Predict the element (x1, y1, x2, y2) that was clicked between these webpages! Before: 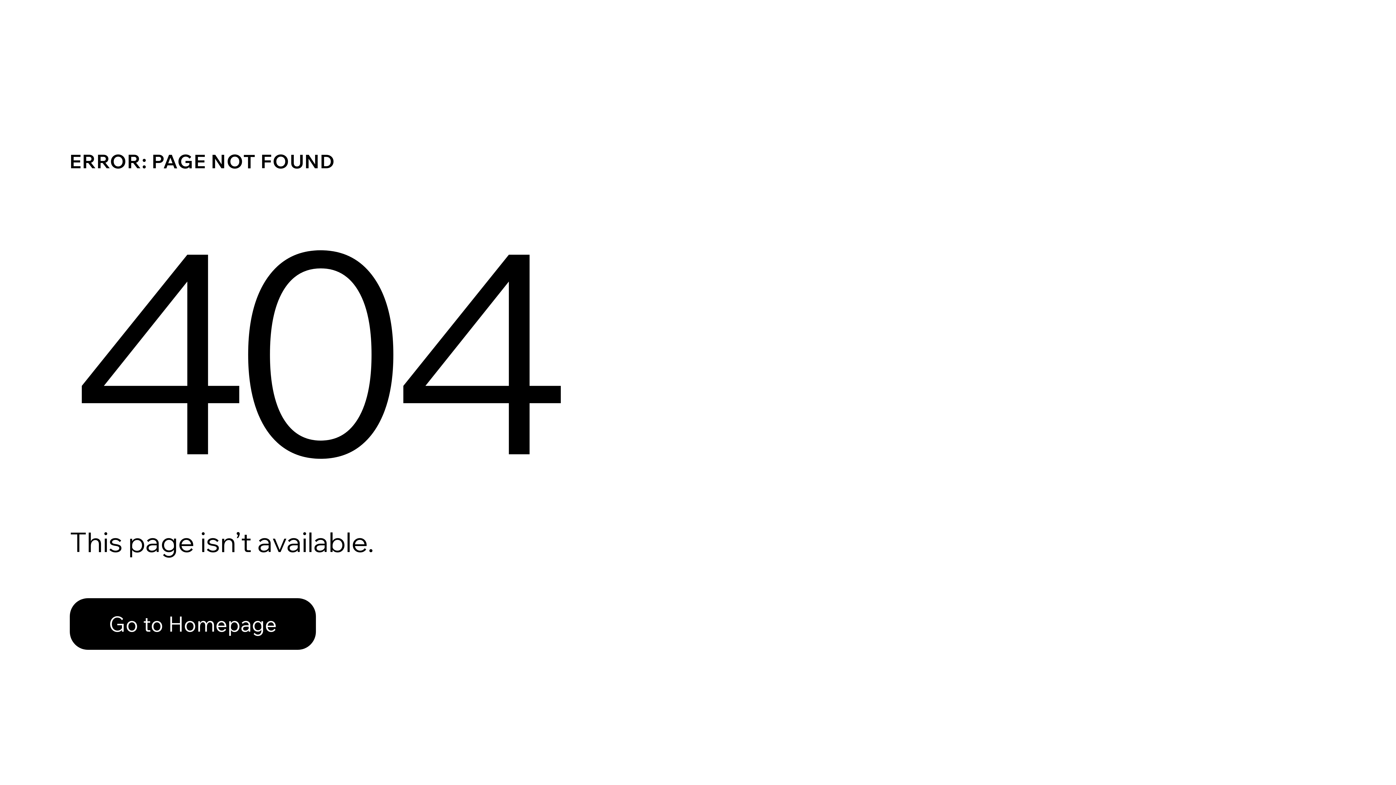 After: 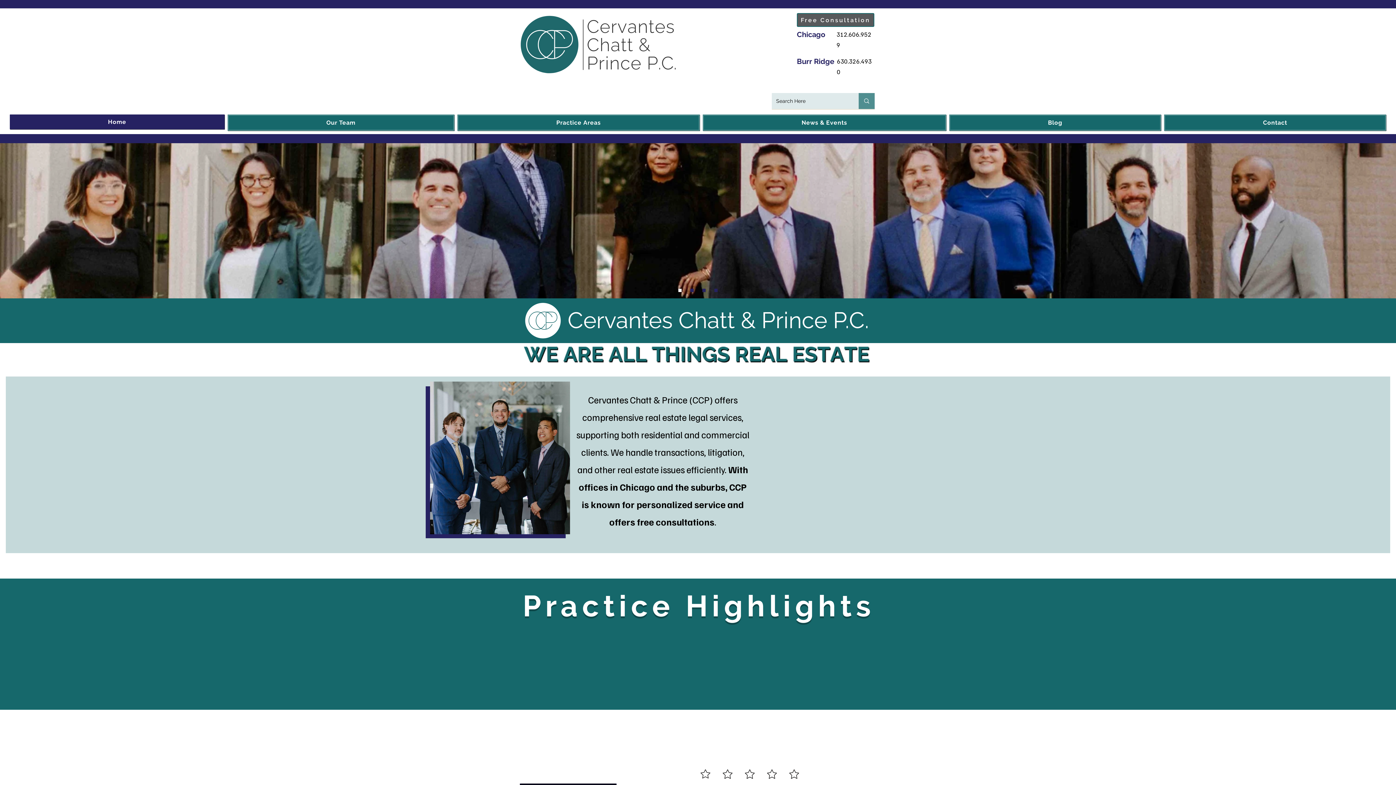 Action: bbox: (69, 582, 768, 659) label: Go to Homepage